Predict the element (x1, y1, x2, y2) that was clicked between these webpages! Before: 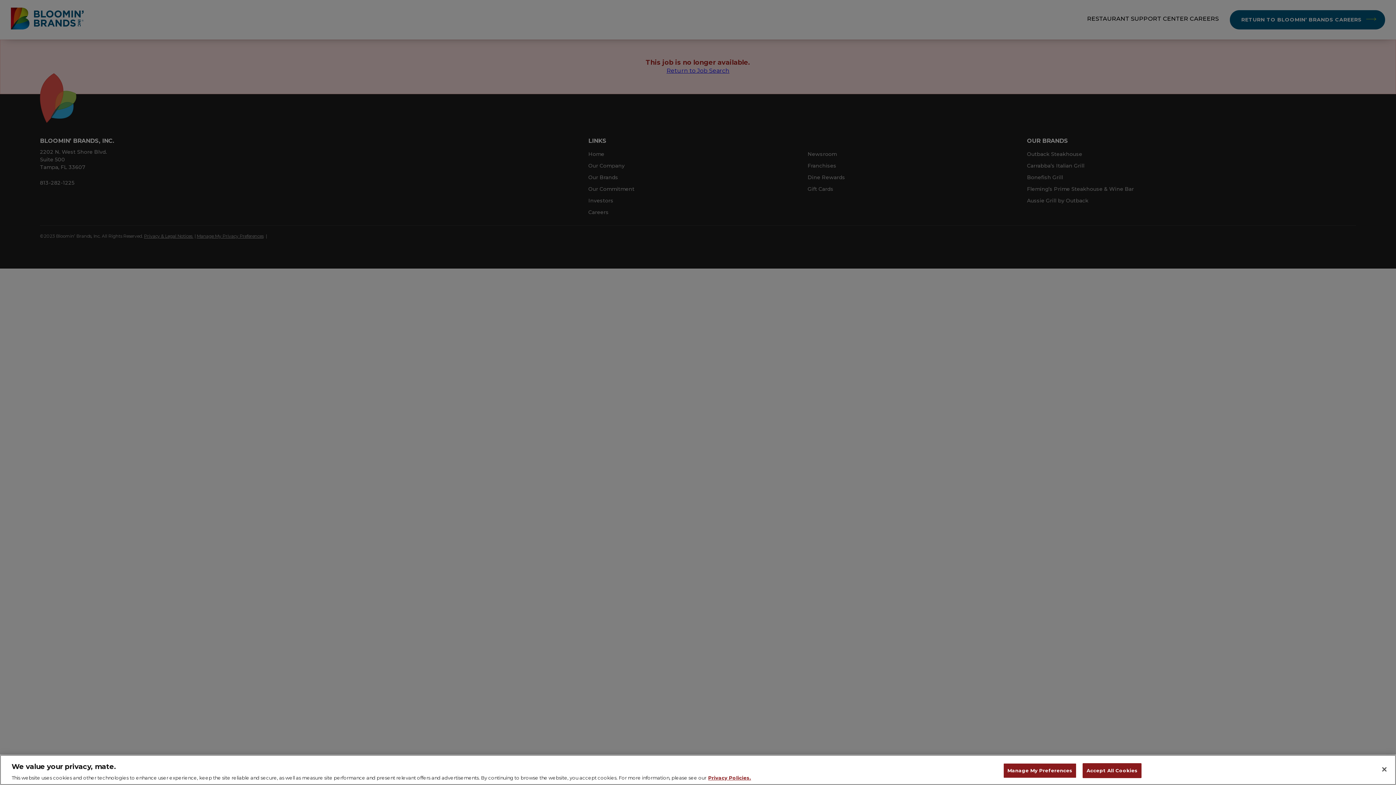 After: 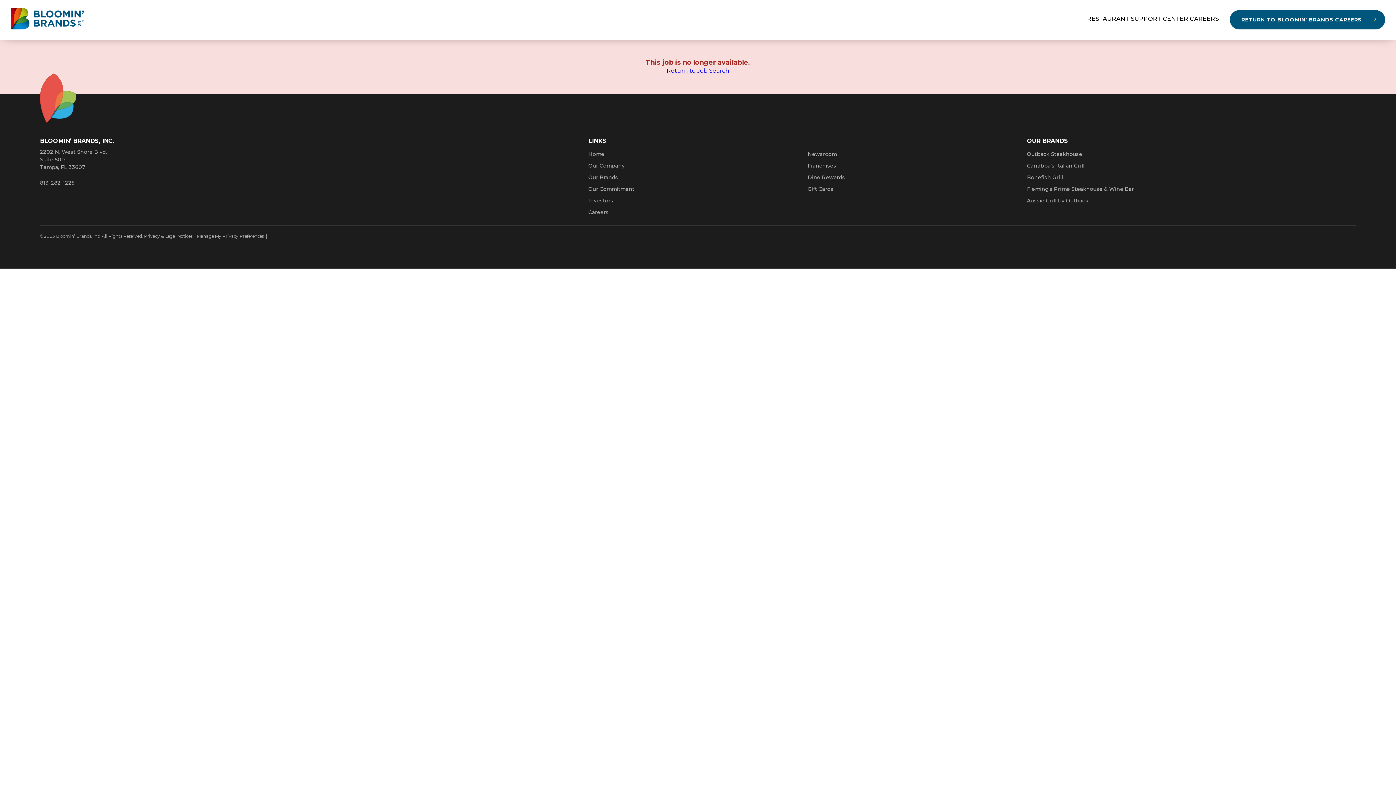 Action: bbox: (1376, 761, 1392, 777) label: Close